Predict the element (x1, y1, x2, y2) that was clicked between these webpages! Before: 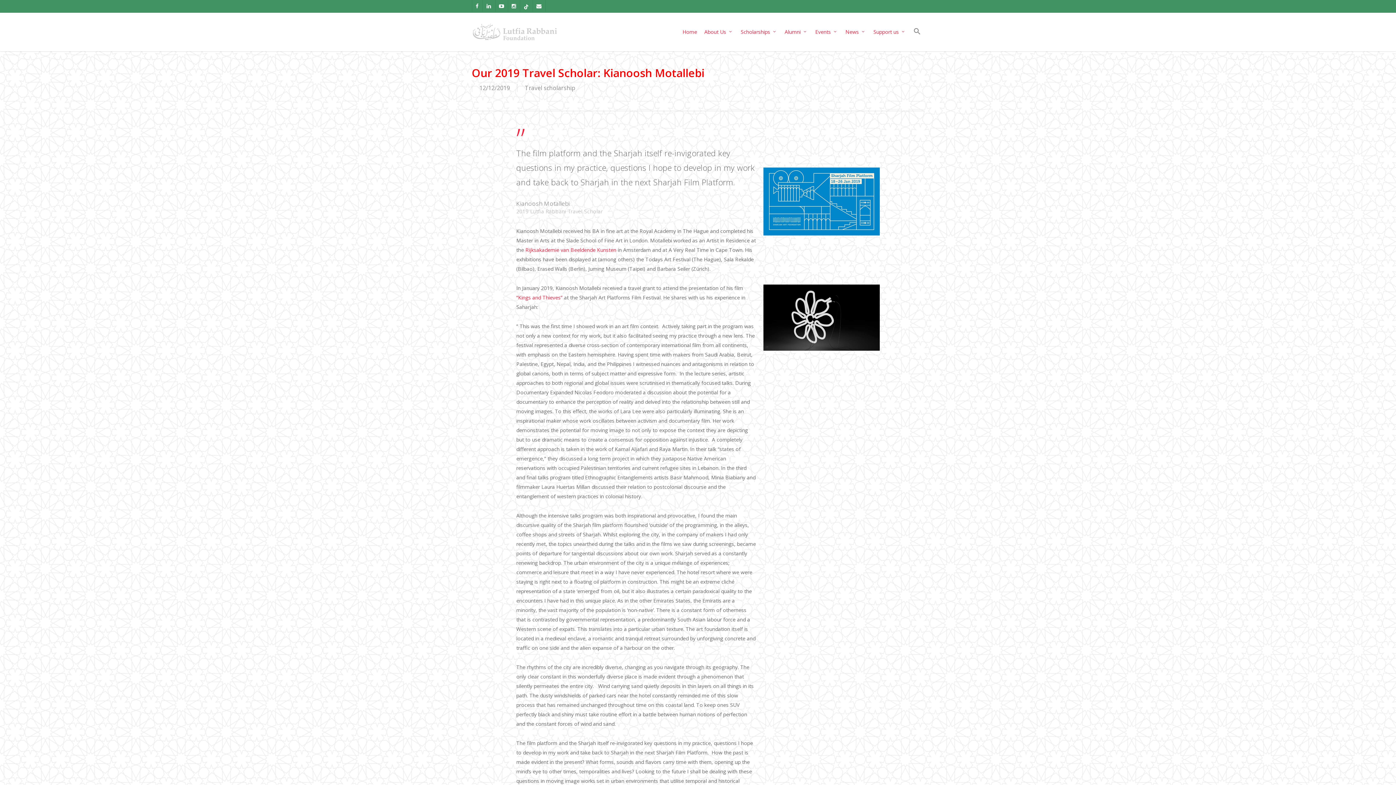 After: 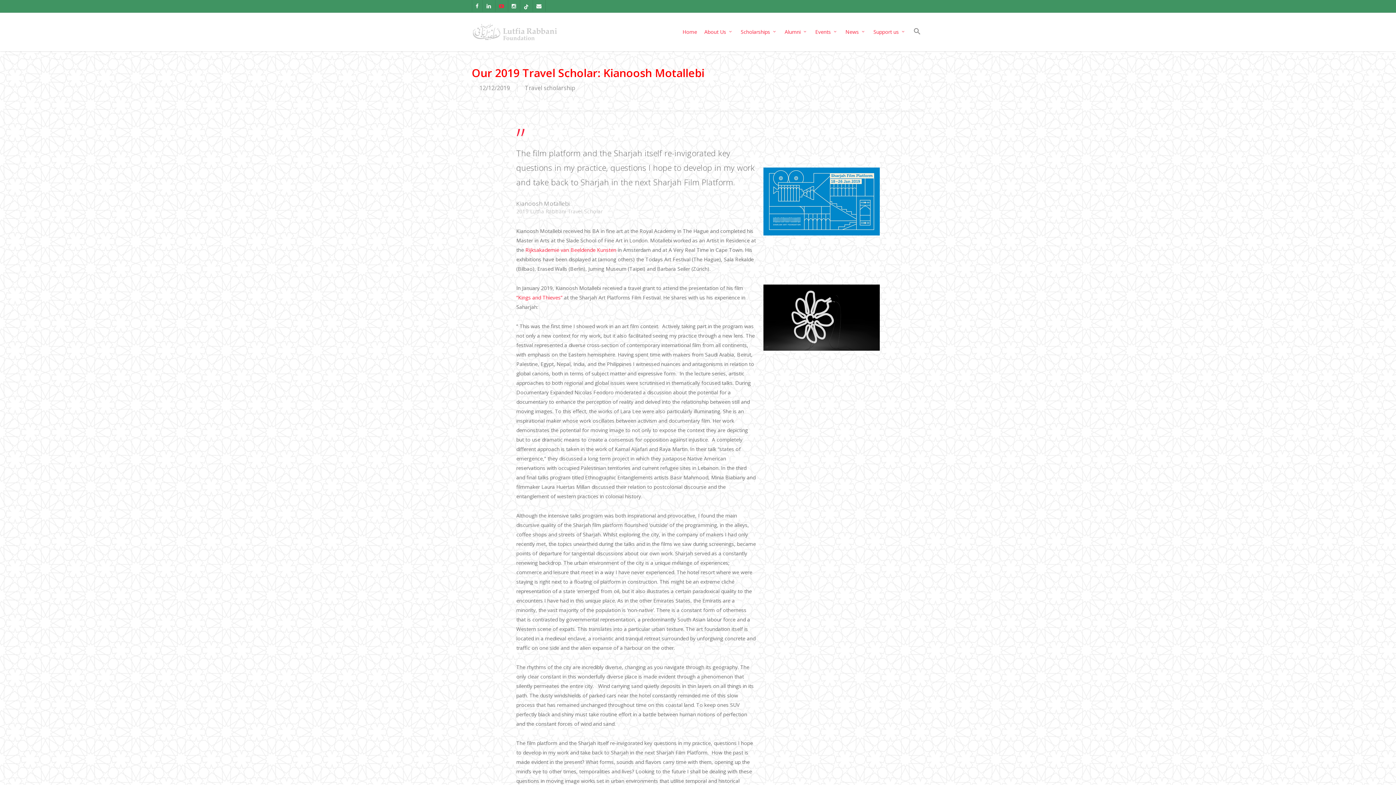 Action: label: youtube bbox: (495, 0, 507, 11)